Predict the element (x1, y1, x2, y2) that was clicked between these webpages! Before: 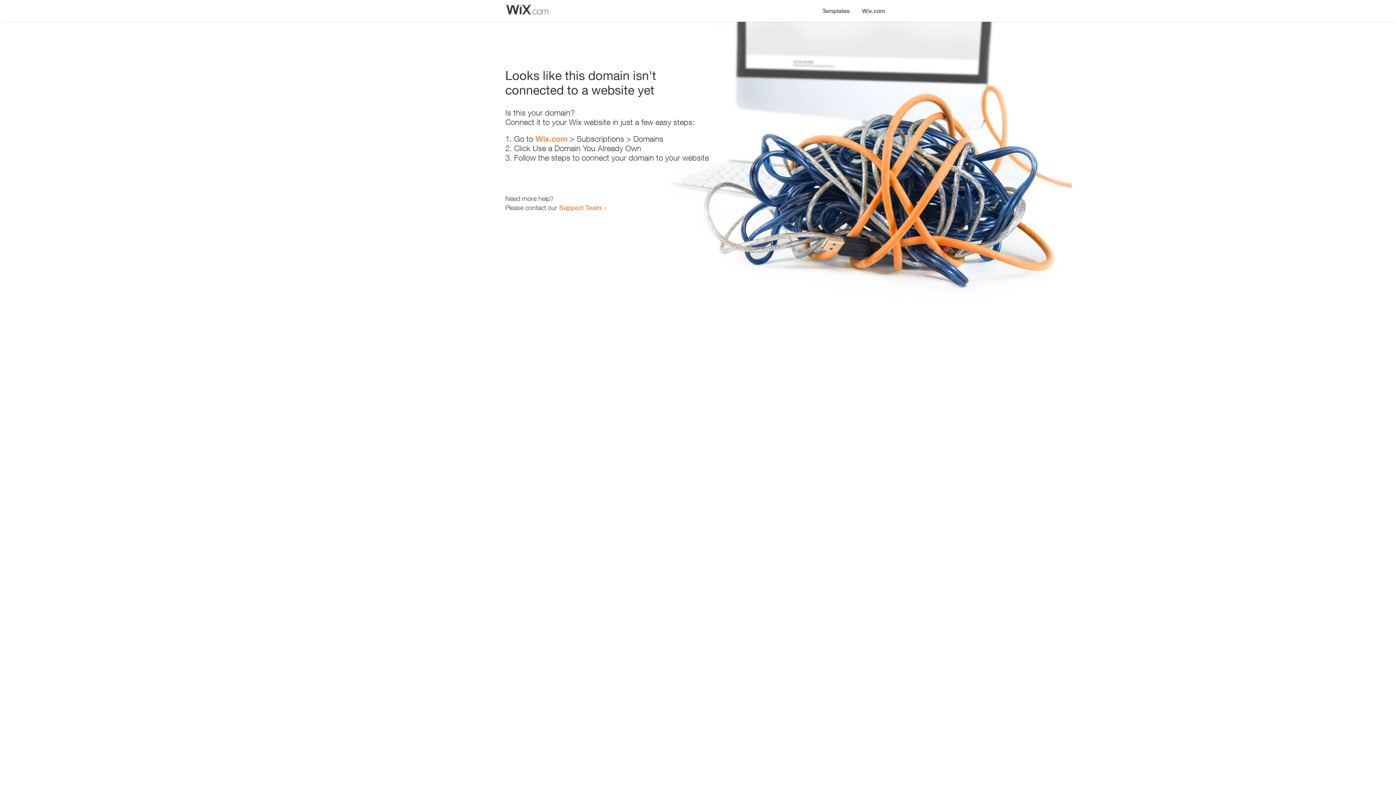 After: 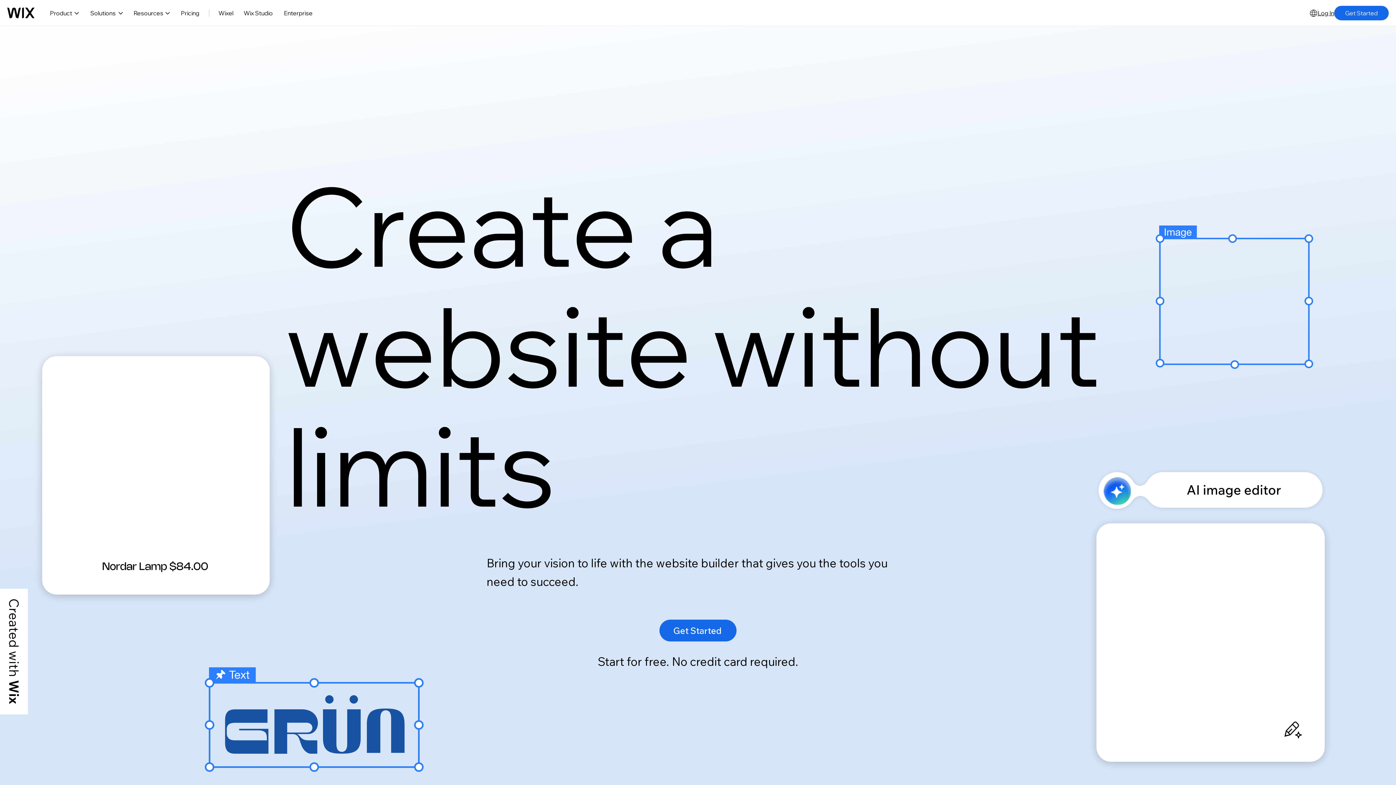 Action: label: Wix.com bbox: (856, 0, 890, 14)